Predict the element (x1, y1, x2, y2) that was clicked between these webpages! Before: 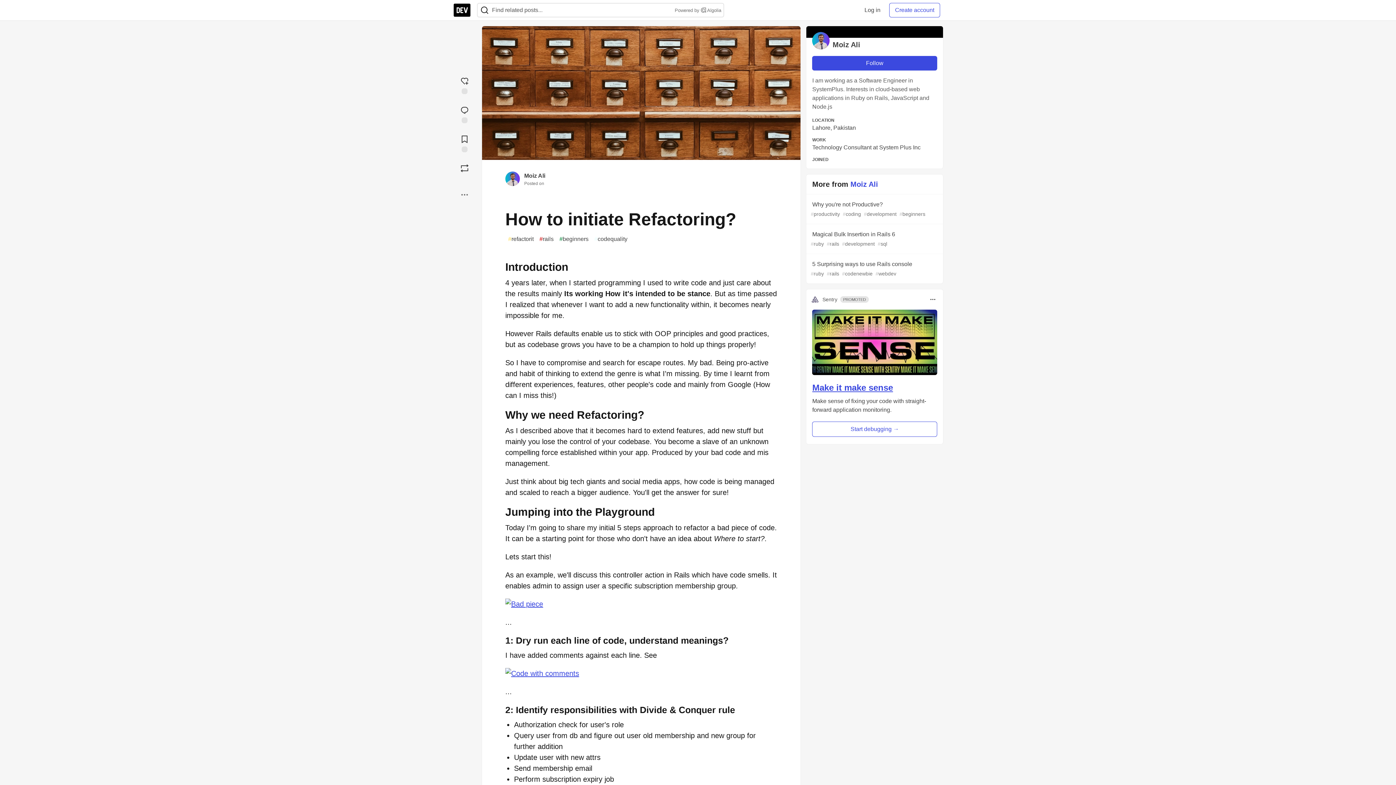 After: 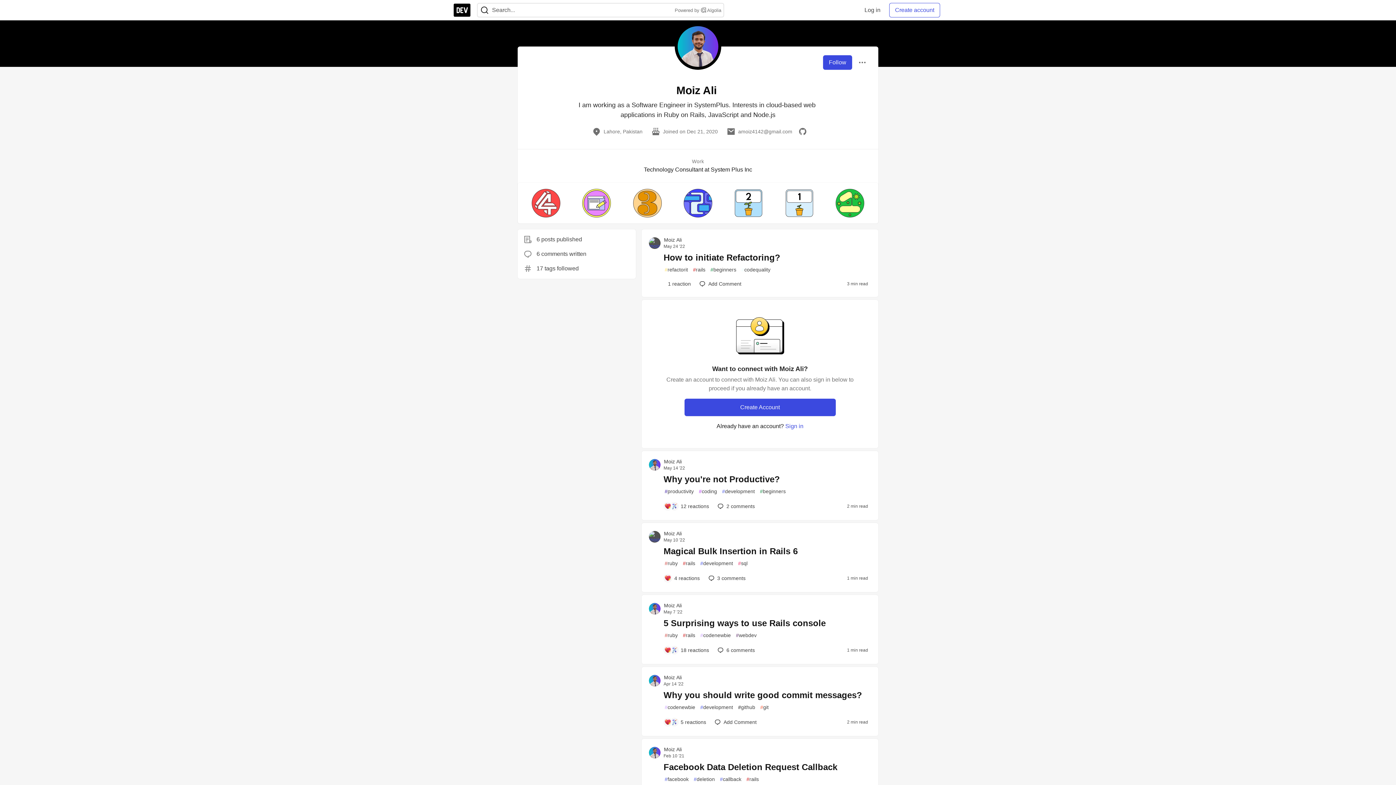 Action: bbox: (505, 175, 520, 181)